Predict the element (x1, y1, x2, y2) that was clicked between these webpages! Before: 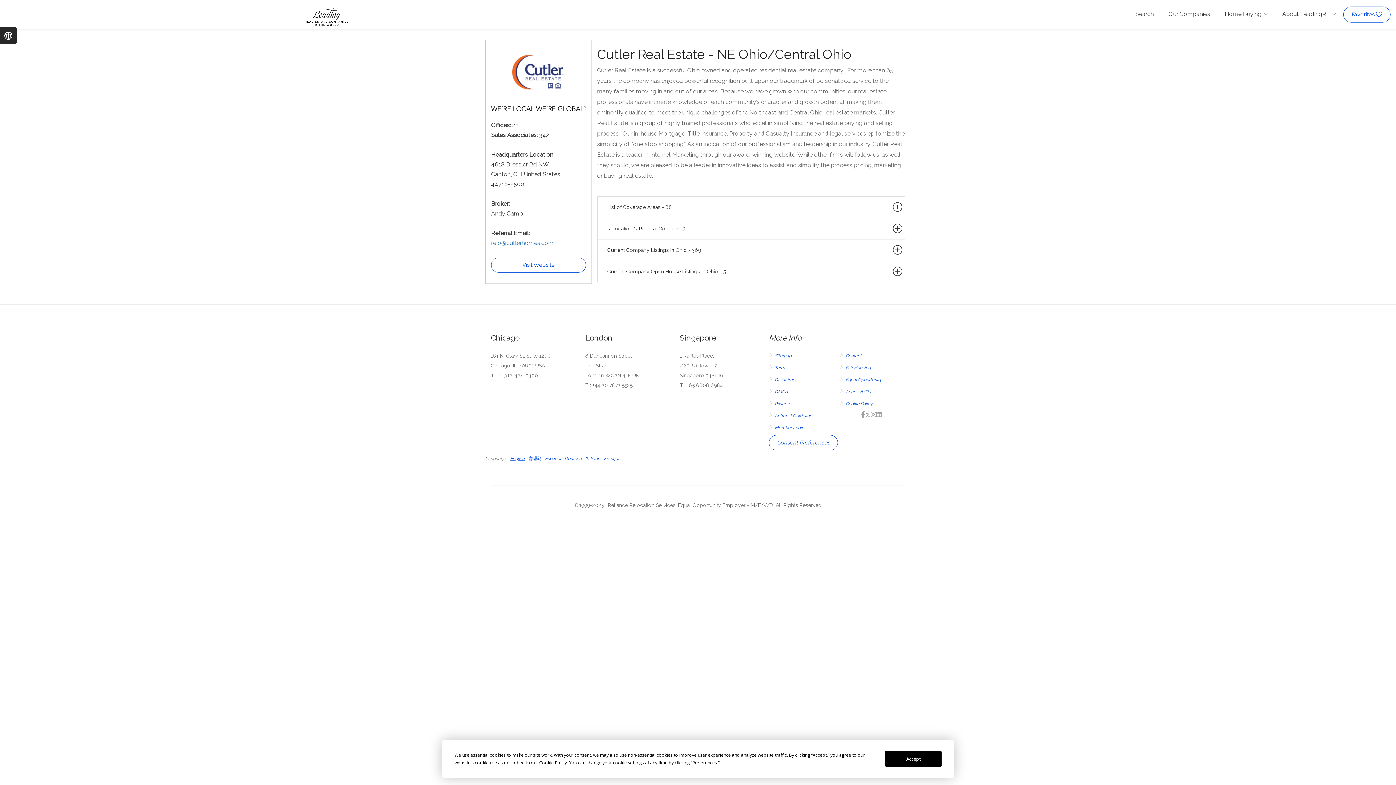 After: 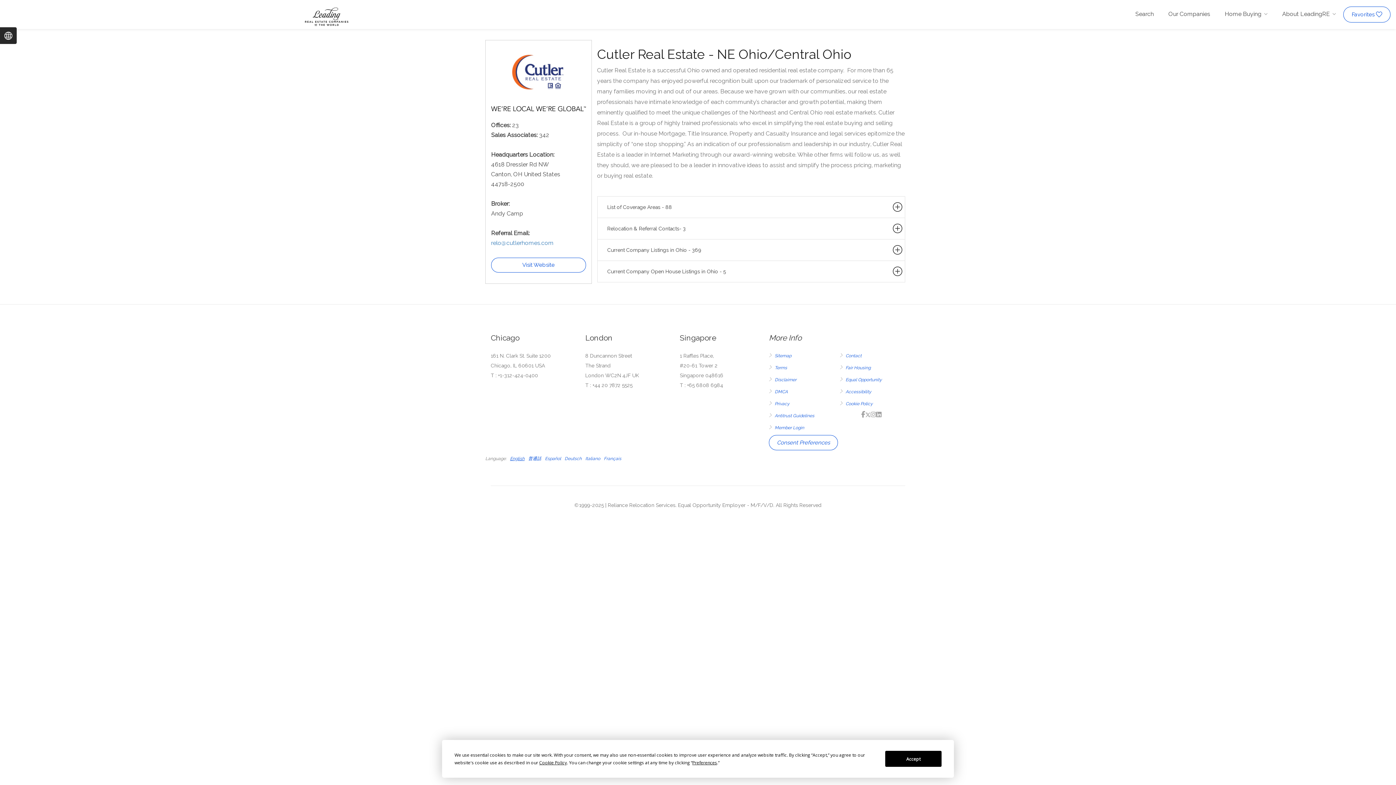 Action: bbox: (510, 456, 524, 461) label: English